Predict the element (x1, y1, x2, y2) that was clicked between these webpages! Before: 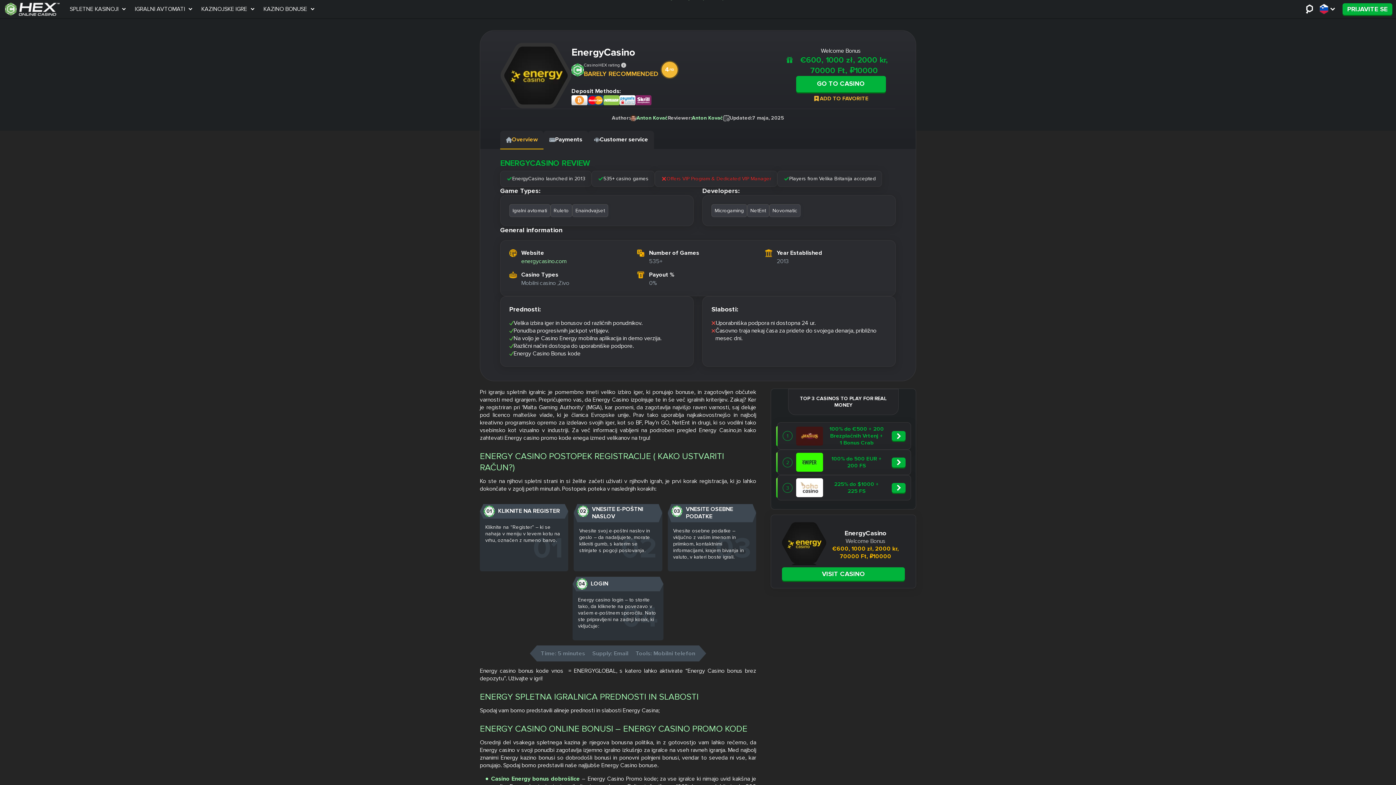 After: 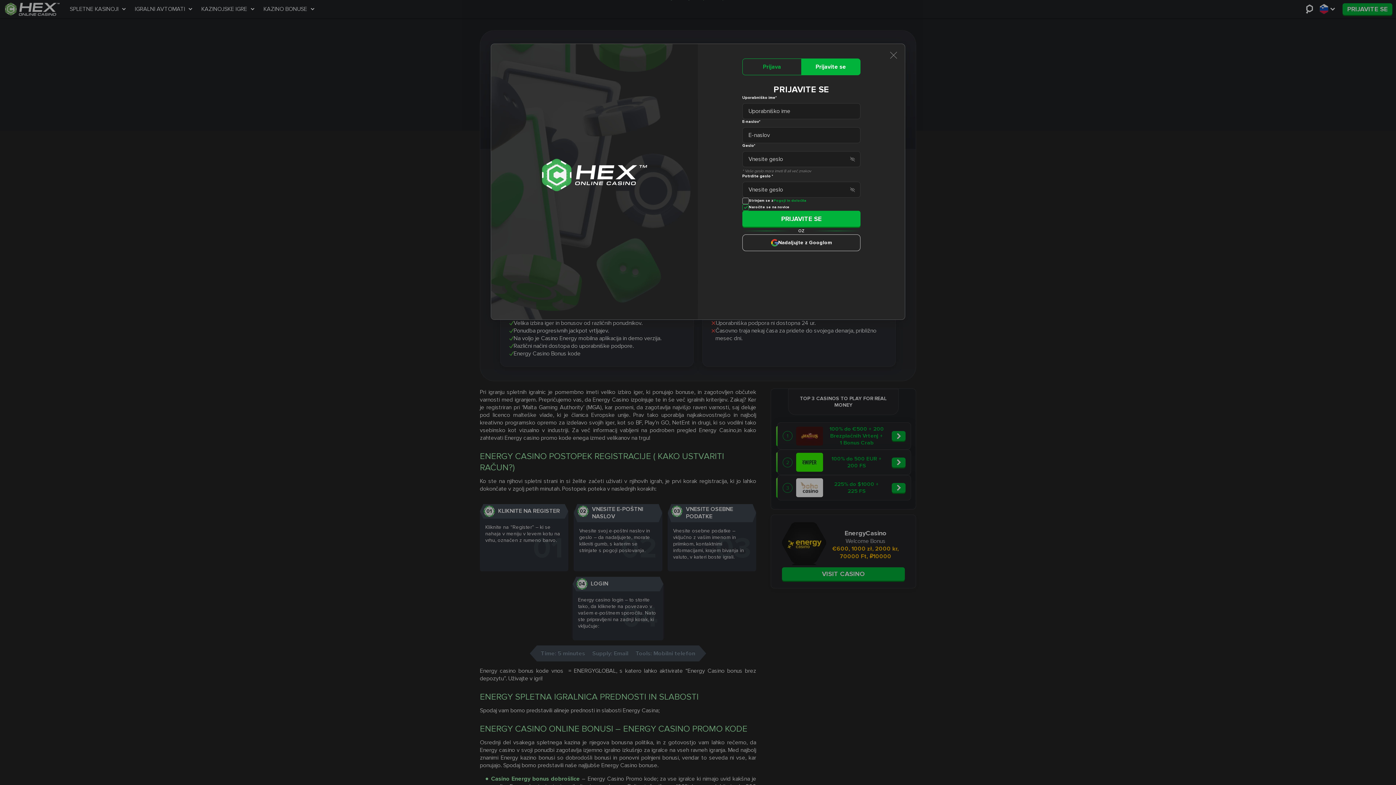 Action: label: Anton Kovač bbox: (692, 114, 723, 121)